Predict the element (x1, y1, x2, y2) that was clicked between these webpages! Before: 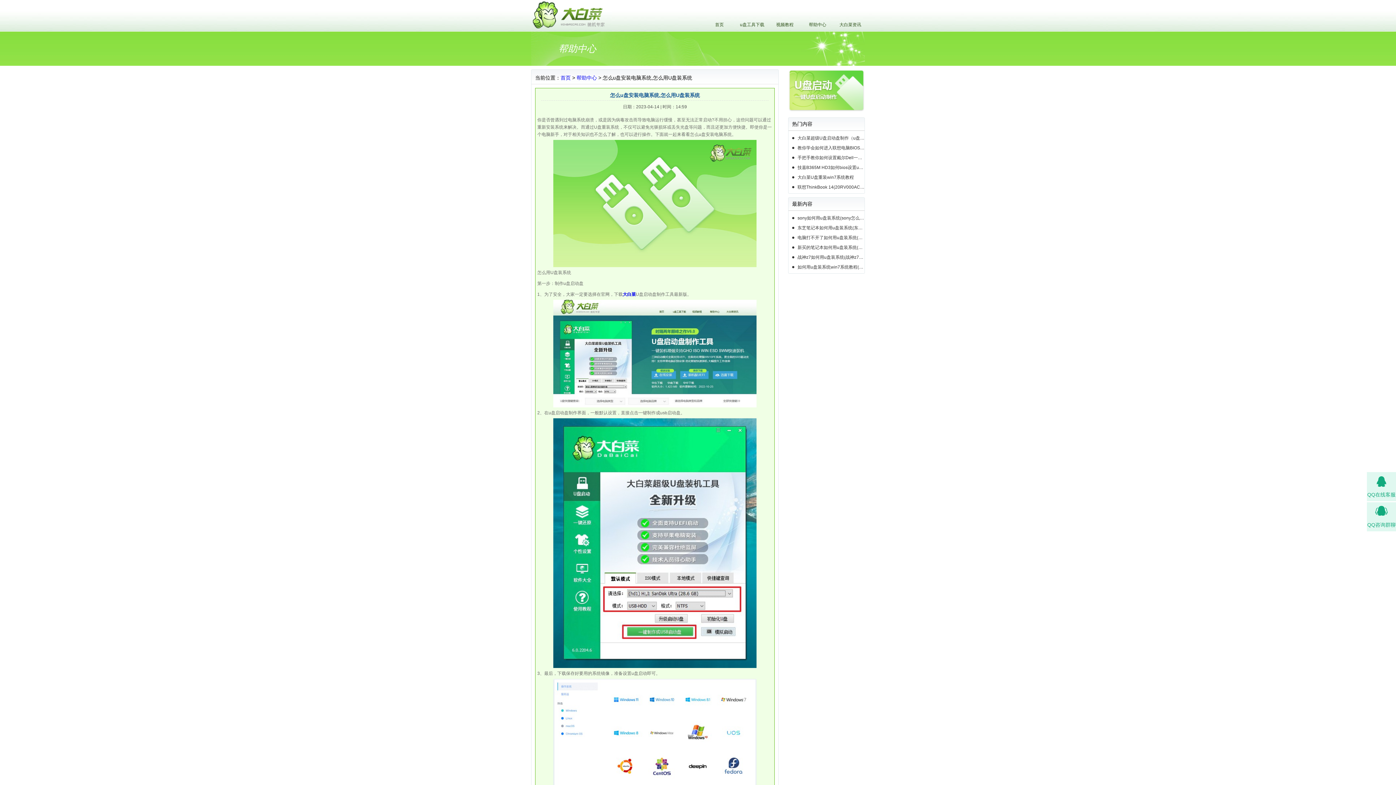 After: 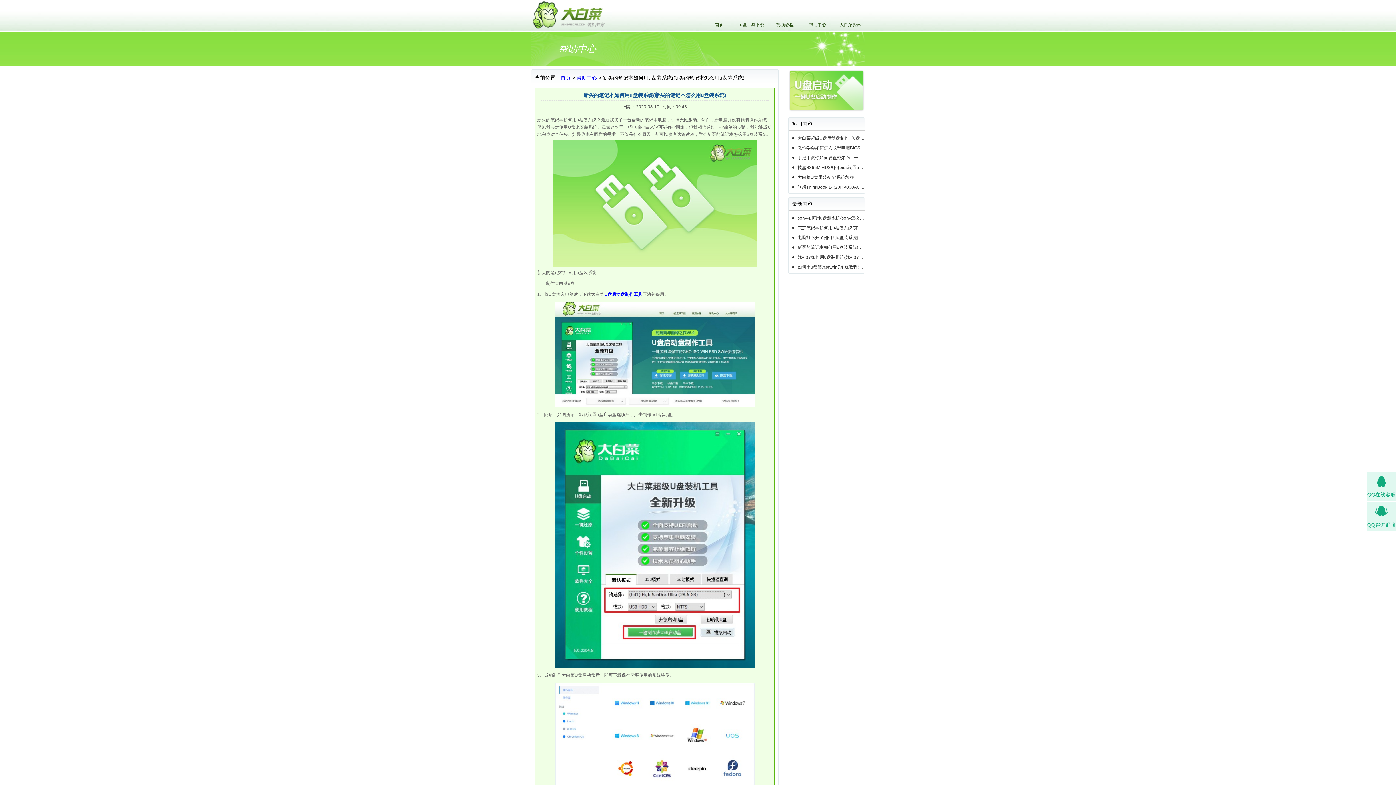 Action: label: 新买的笔记本如何用u盘装系统(新买的笔记本怎么用u盘装系统) bbox: (788, 244, 864, 251)